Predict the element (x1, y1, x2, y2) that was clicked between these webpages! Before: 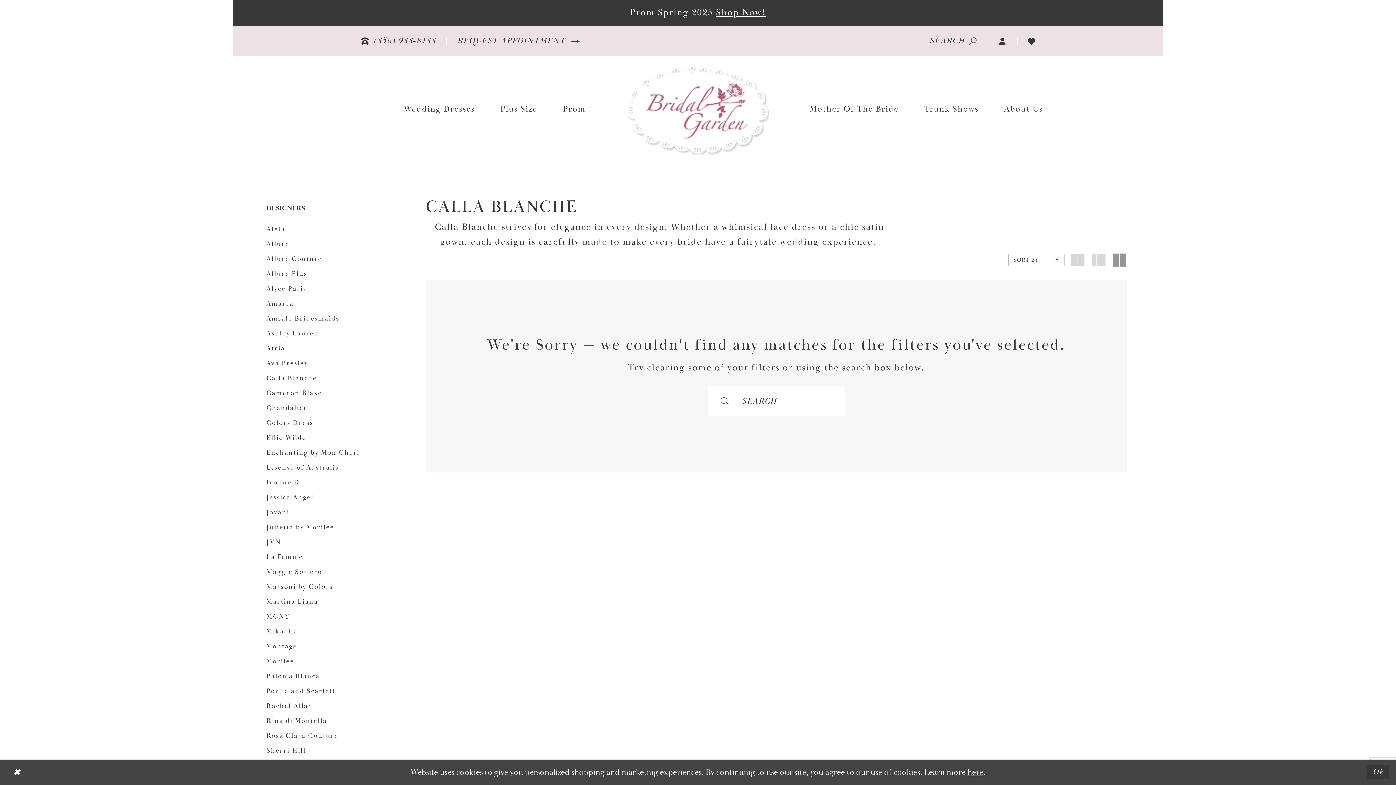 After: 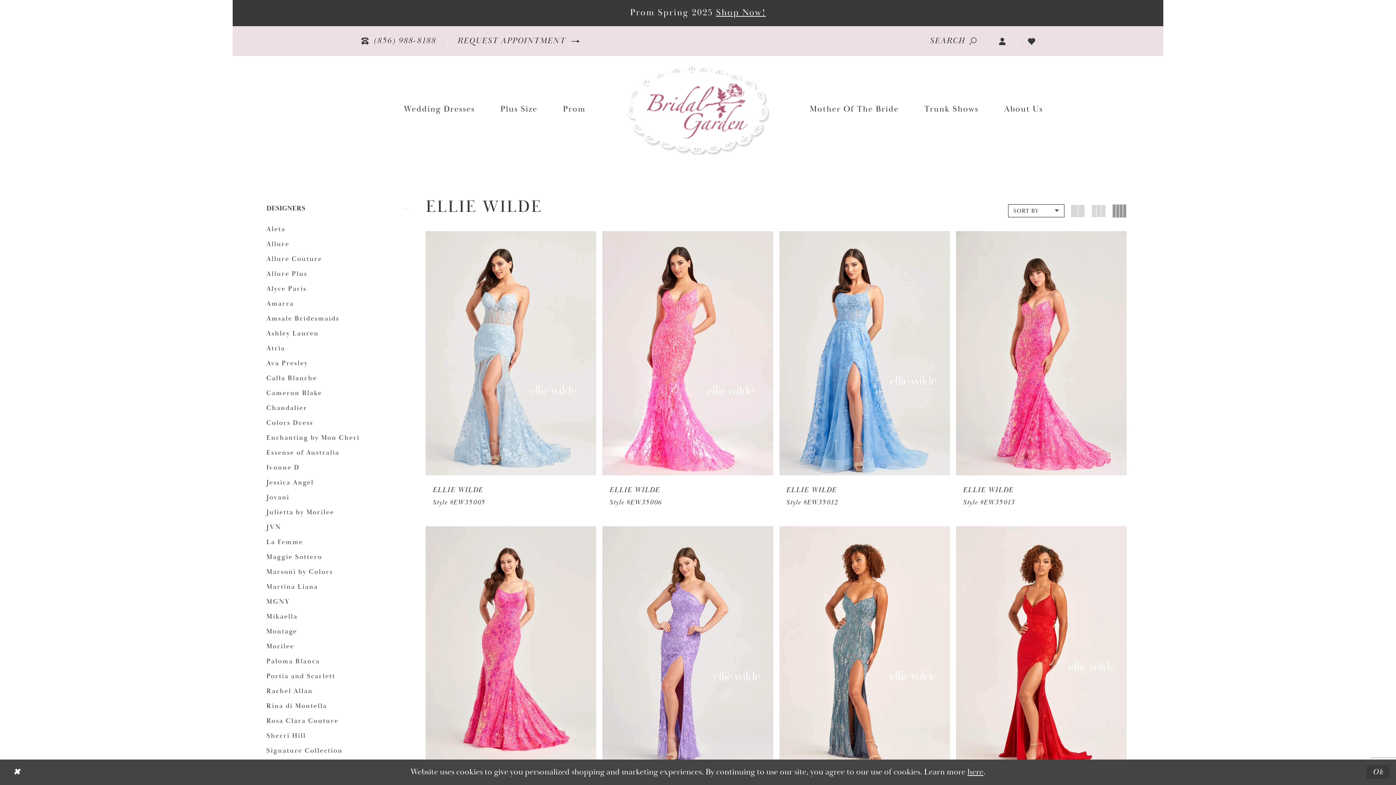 Action: bbox: (266, 431, 306, 443) label: Ellie Wilde